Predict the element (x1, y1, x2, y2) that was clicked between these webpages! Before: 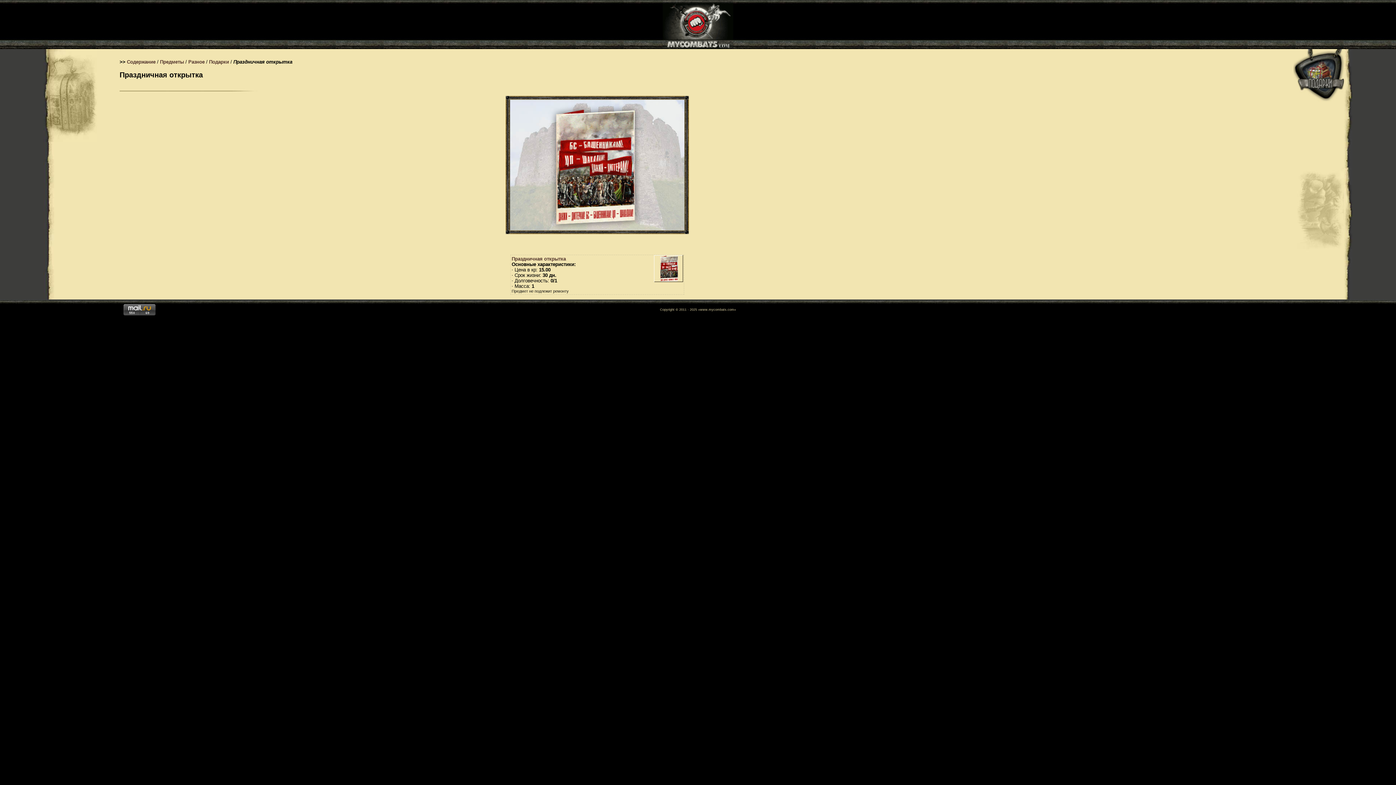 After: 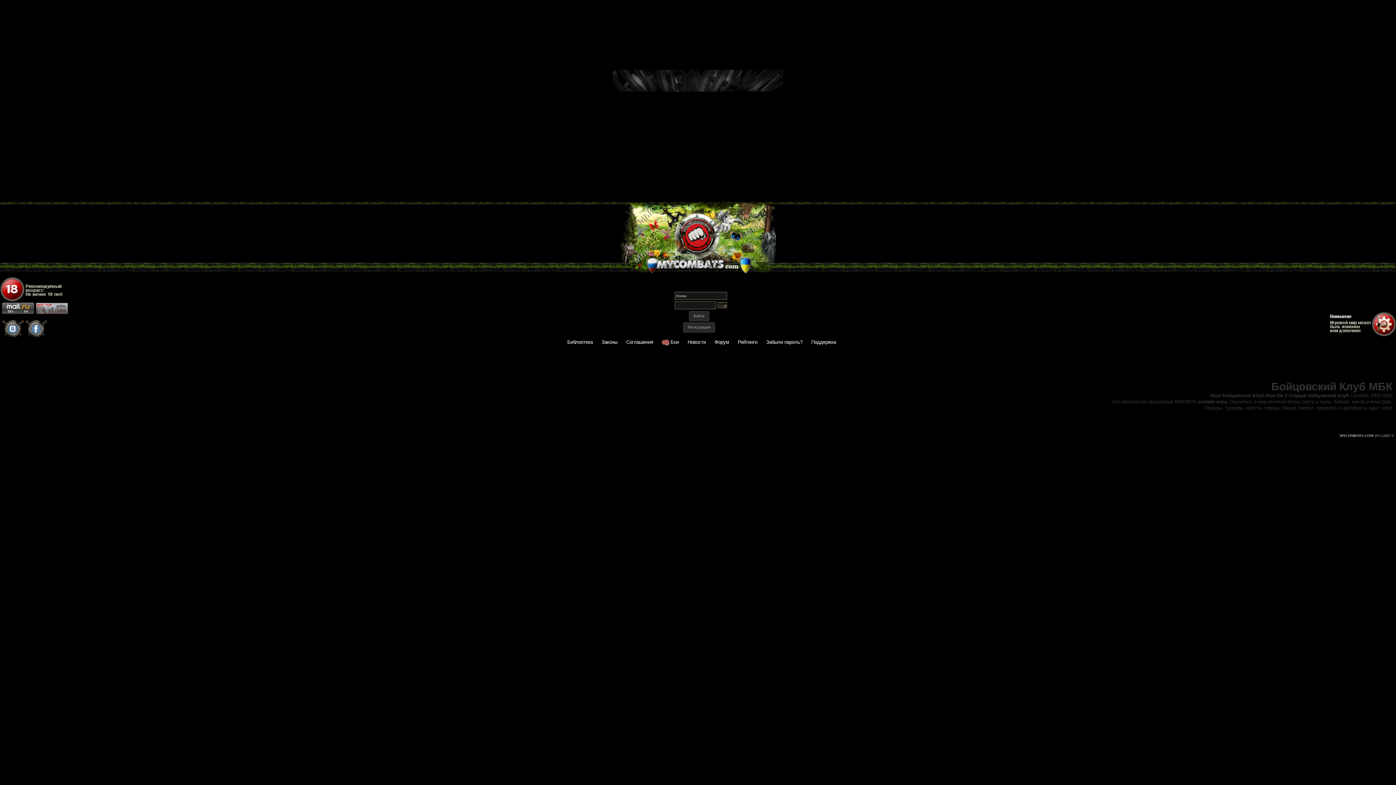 Action: bbox: (662, 44, 733, 50)